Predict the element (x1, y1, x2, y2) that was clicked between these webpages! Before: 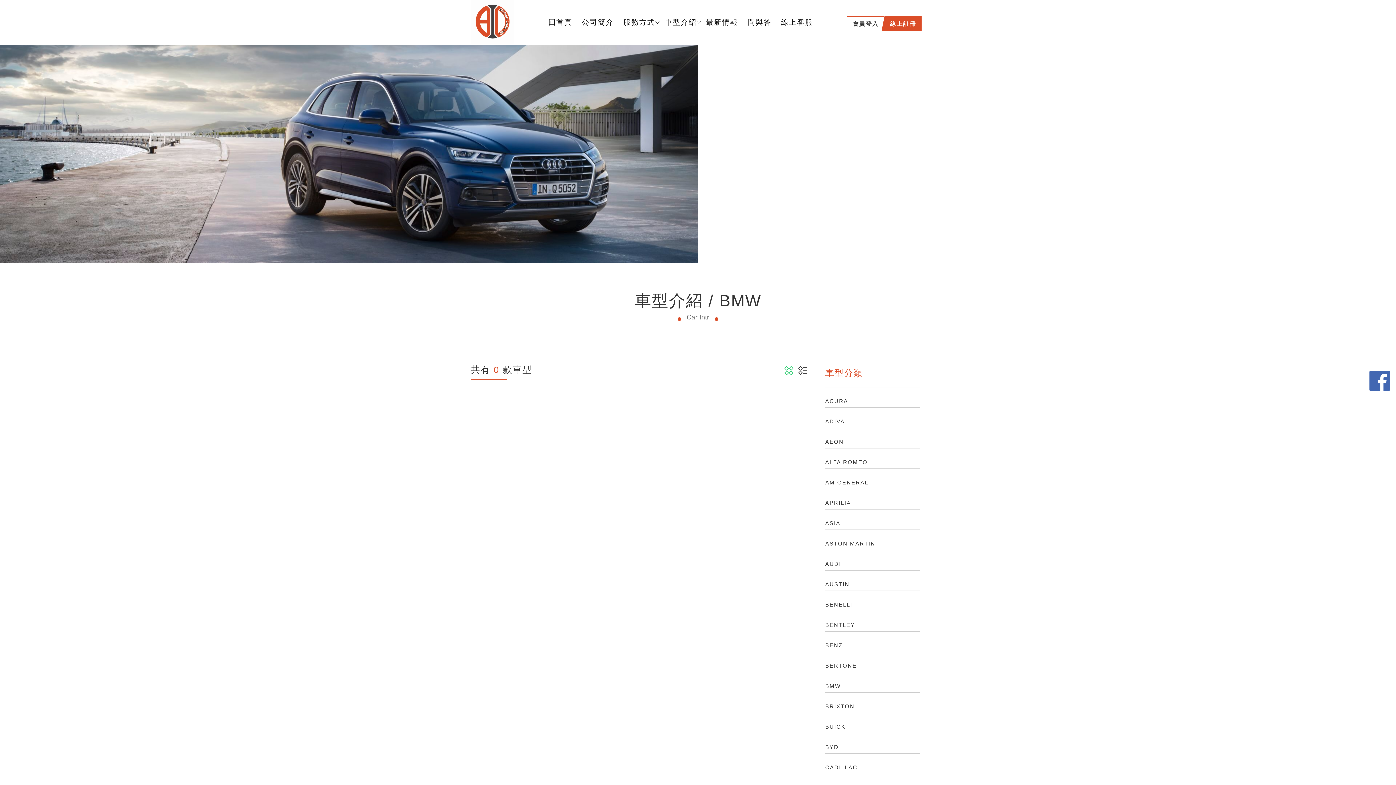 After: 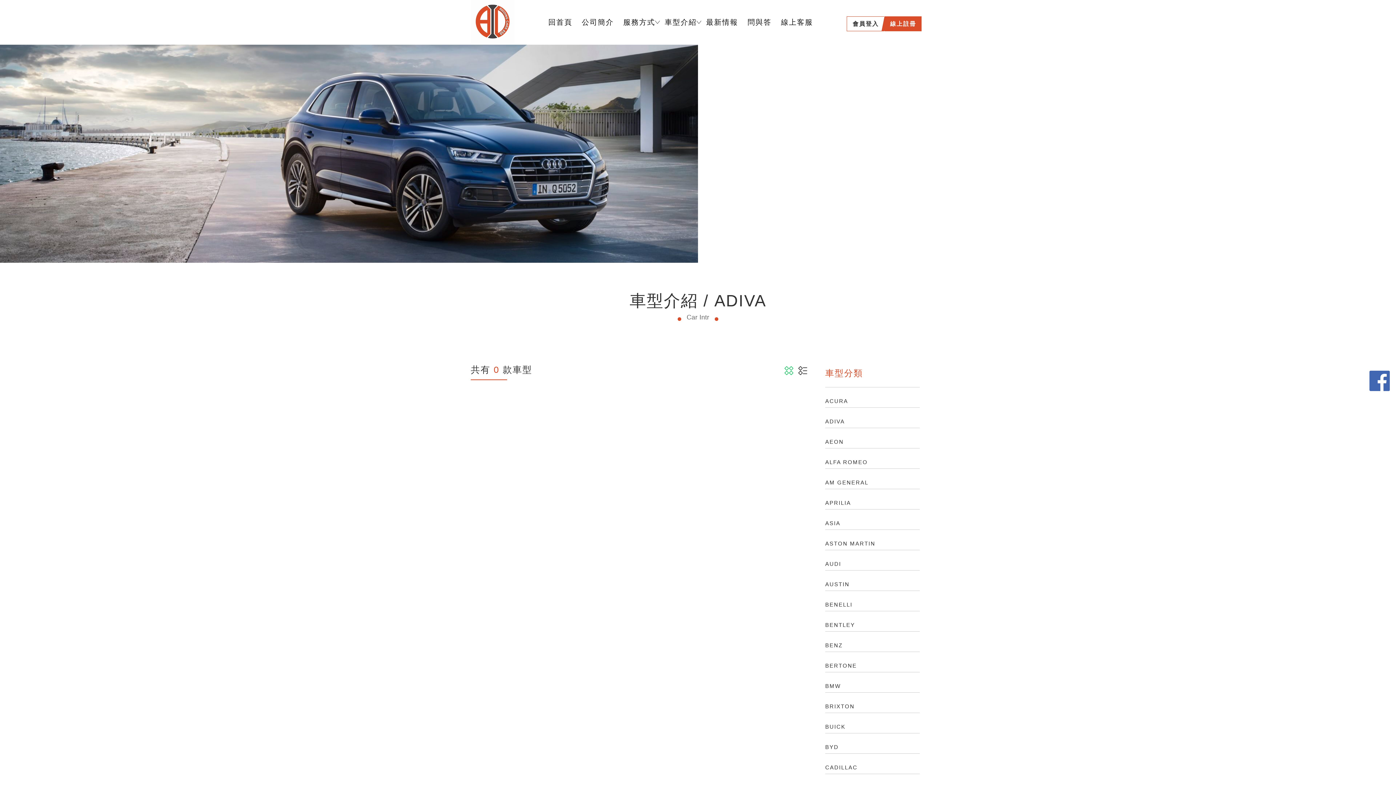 Action: bbox: (825, 418, 845, 424) label: ADIVA